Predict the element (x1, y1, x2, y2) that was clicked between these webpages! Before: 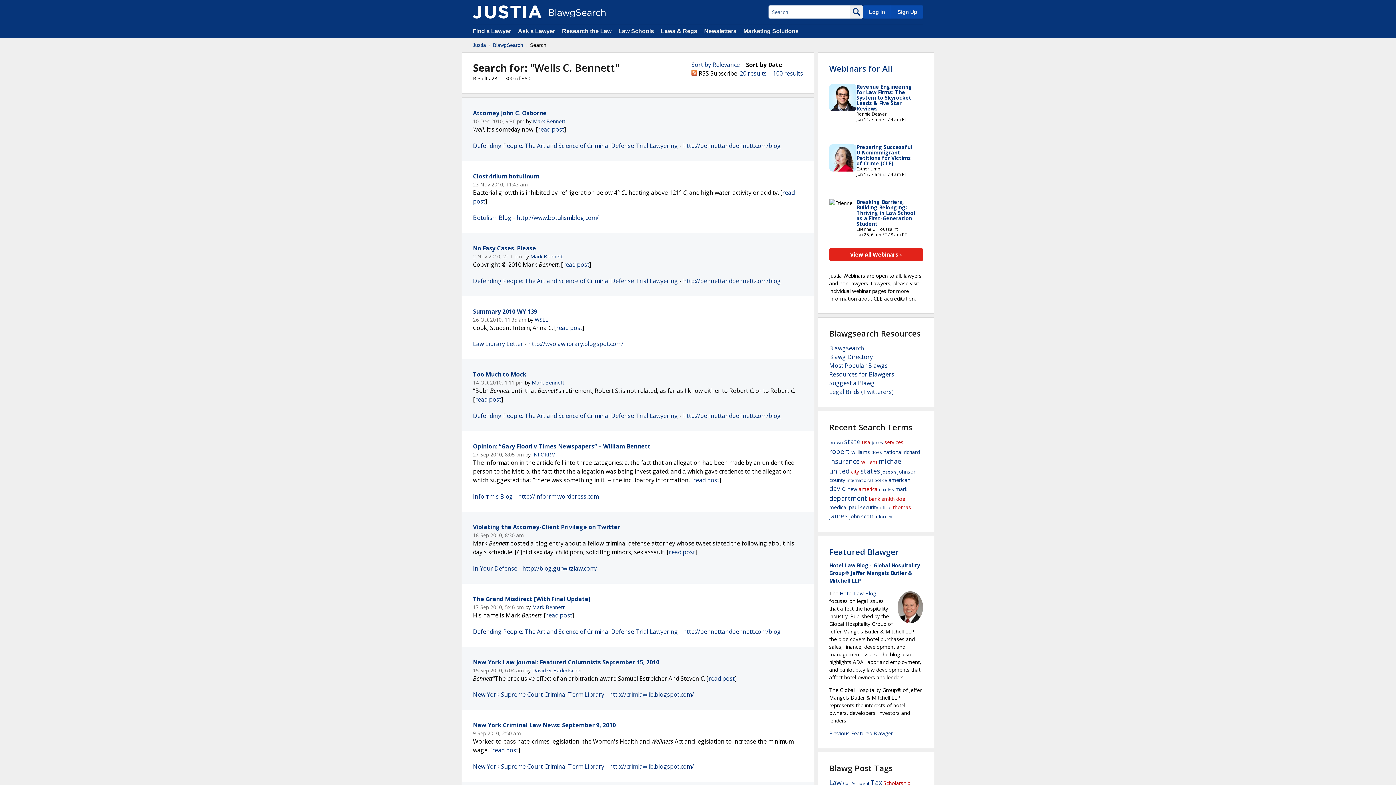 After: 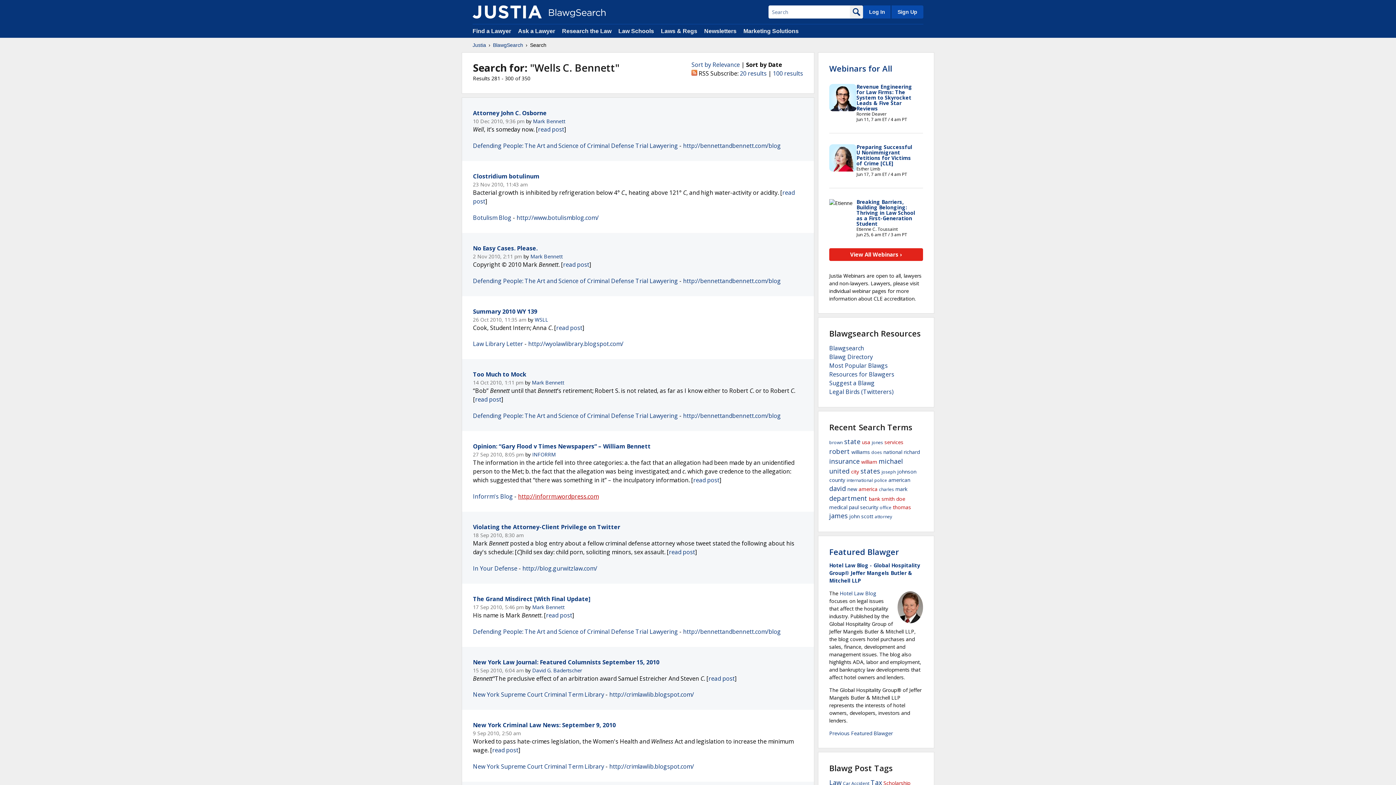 Action: bbox: (518, 492, 598, 500) label: http://inforrm.wordpress.com